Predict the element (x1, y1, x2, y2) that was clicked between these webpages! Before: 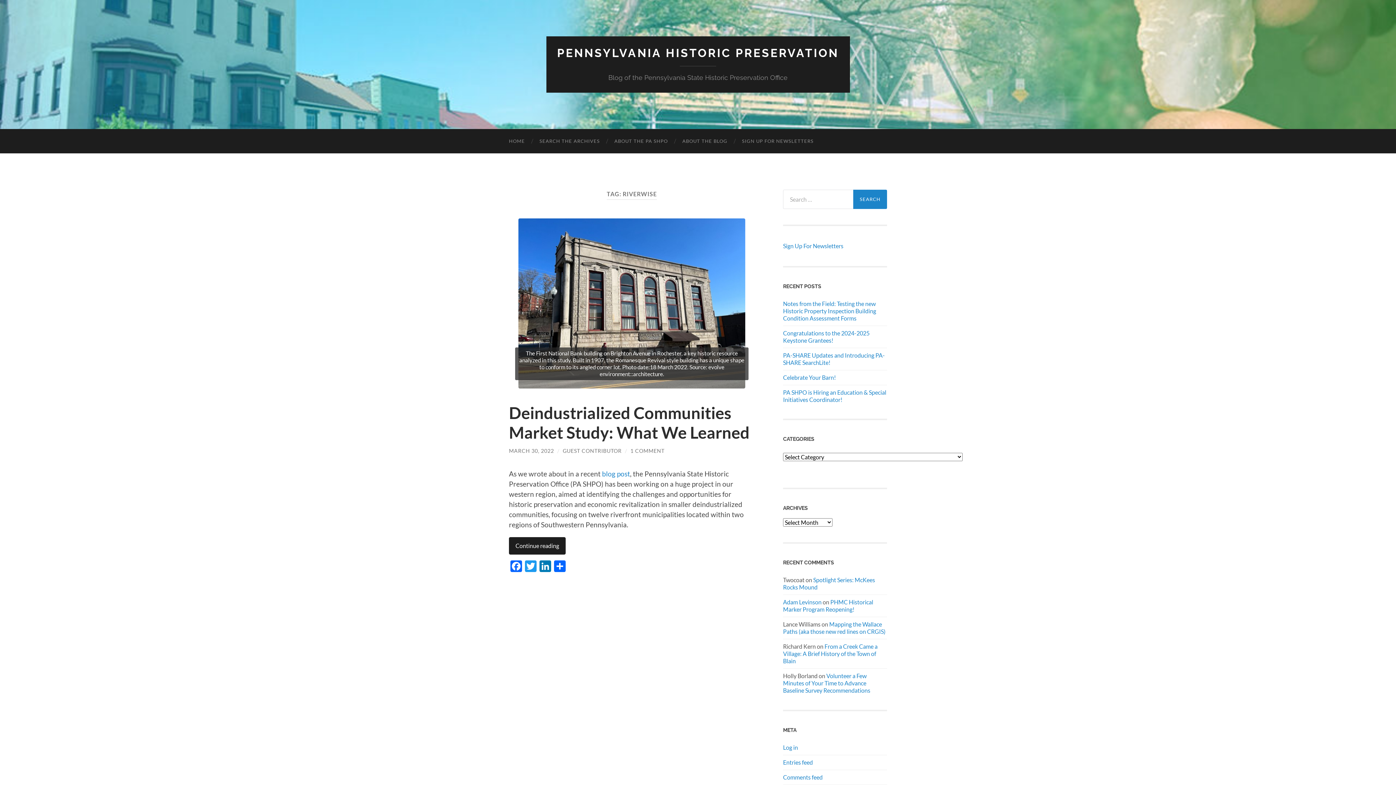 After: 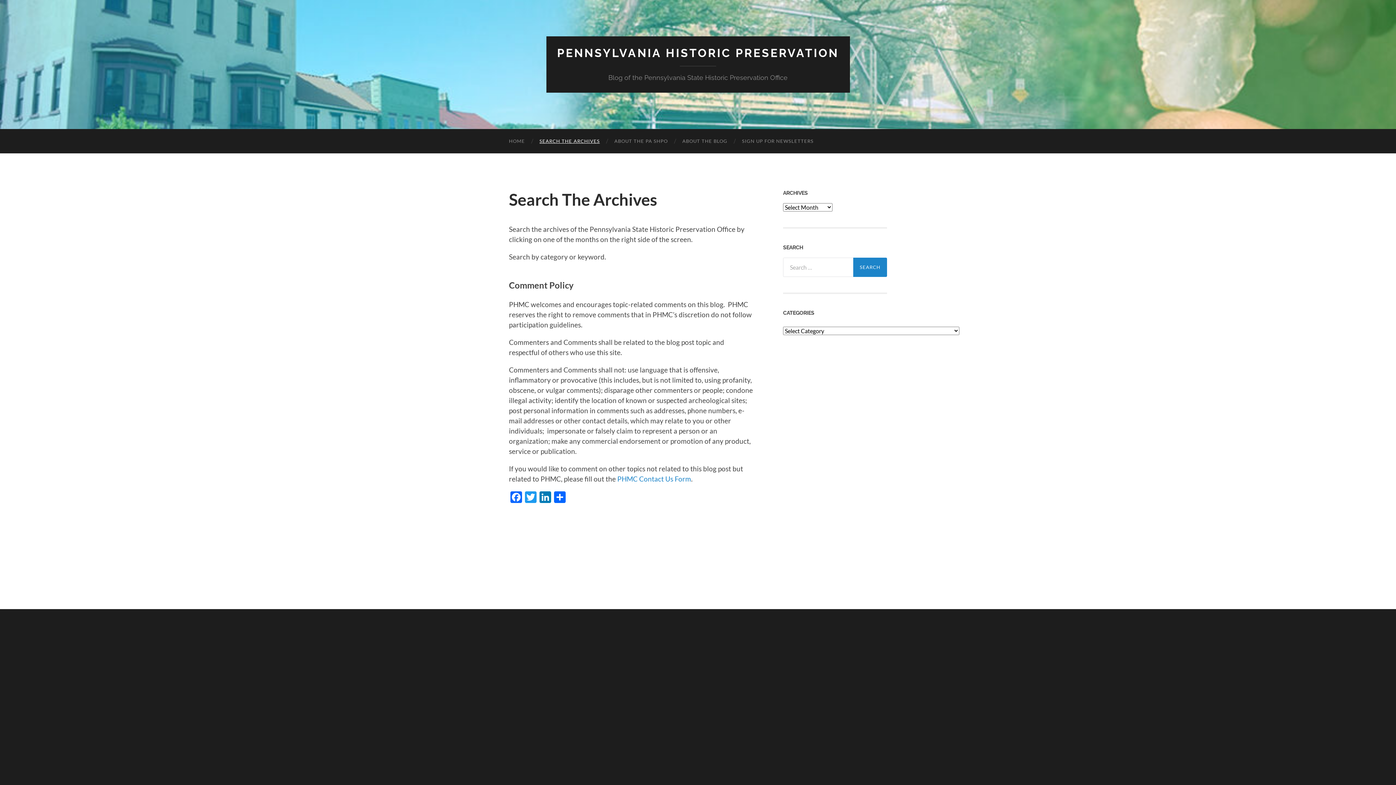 Action: bbox: (532, 129, 607, 153) label: SEARCH THE ARCHIVES